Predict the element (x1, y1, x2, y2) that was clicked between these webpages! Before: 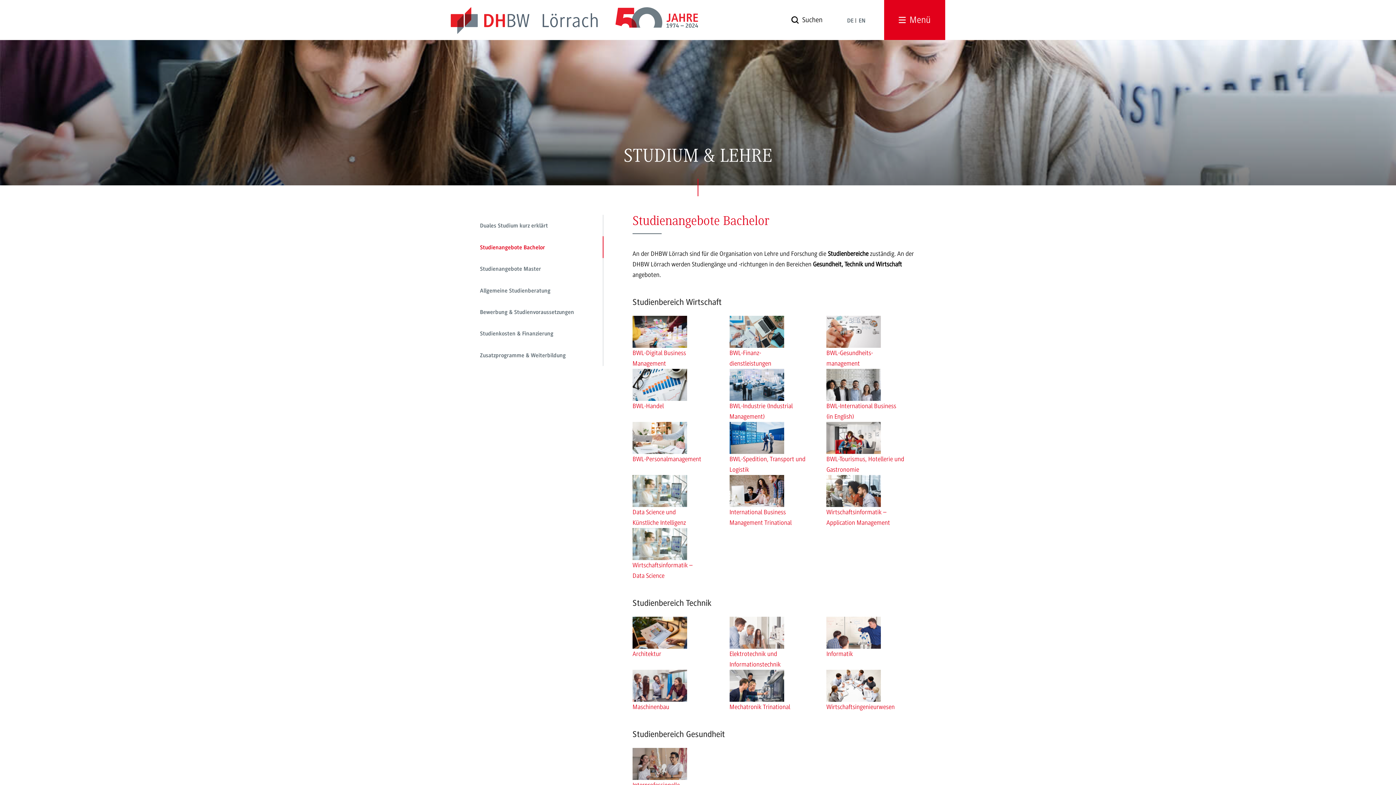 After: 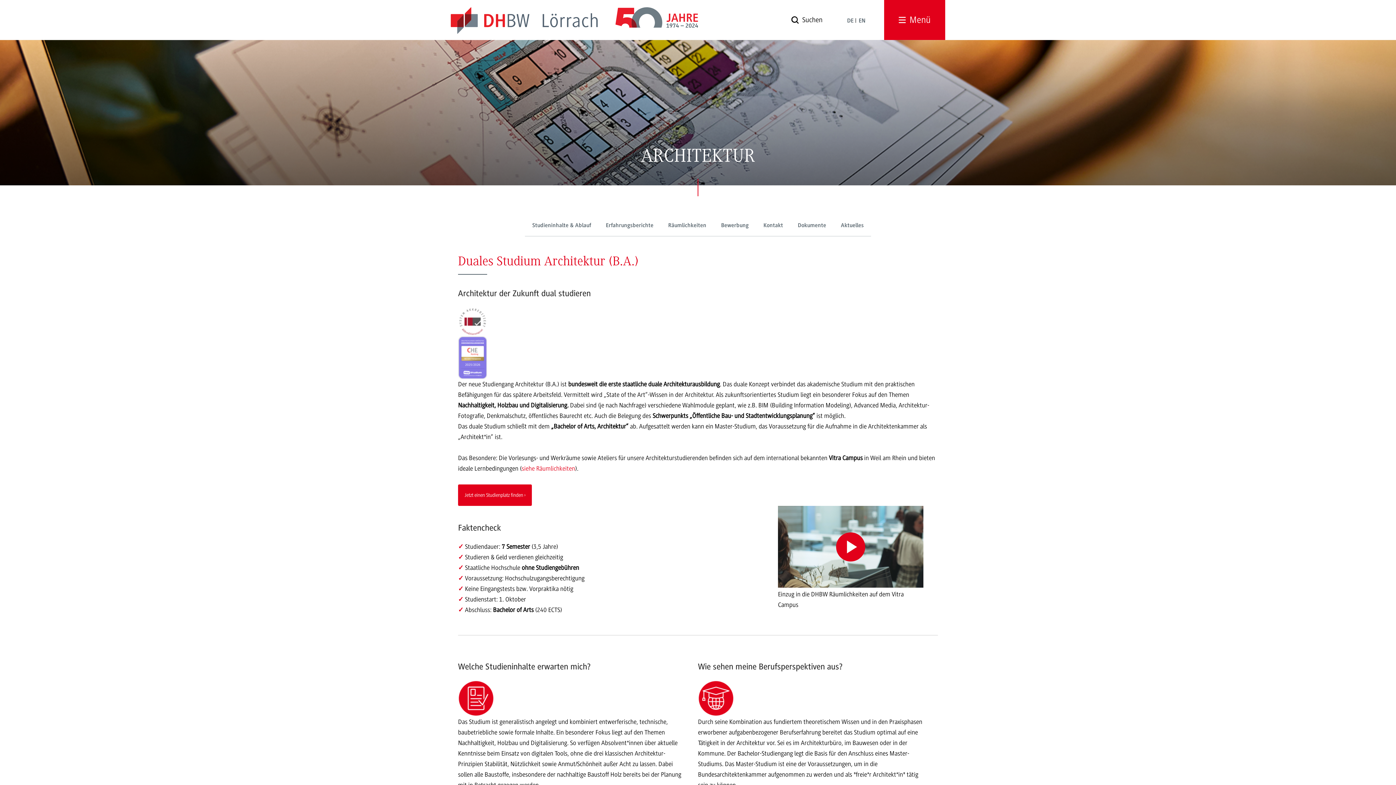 Action: bbox: (632, 628, 687, 636)